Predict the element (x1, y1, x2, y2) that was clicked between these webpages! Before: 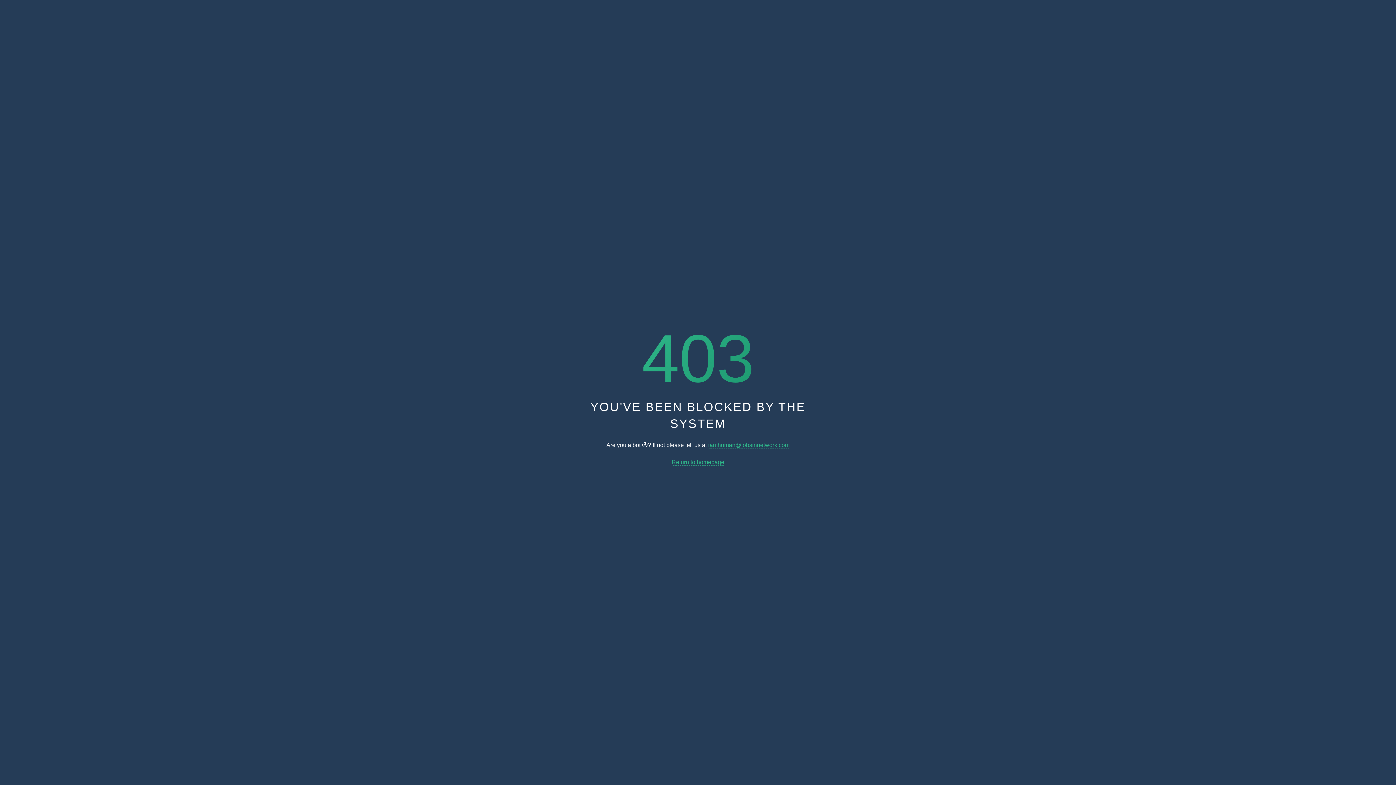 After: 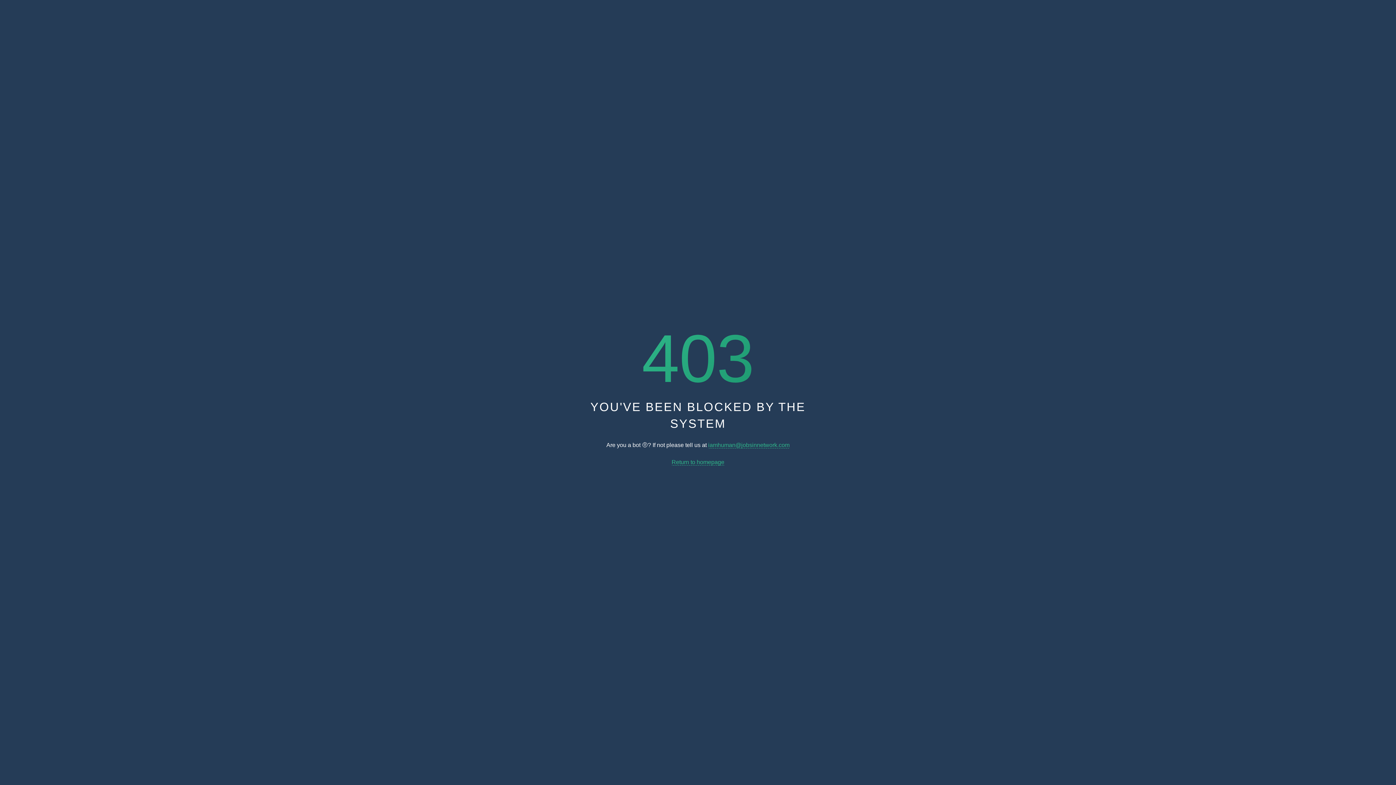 Action: bbox: (708, 442, 789, 448) label: iamhuman@jobsinnetwork.com